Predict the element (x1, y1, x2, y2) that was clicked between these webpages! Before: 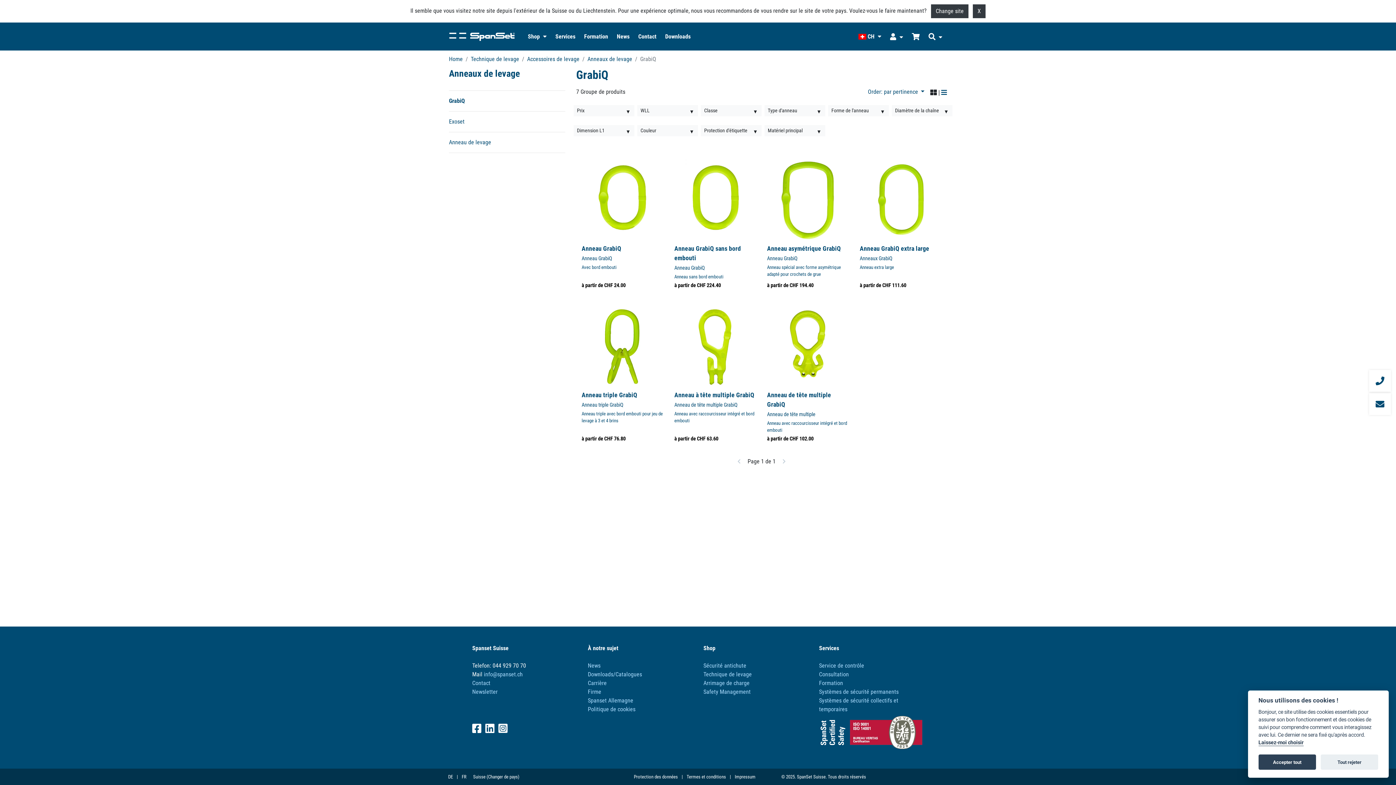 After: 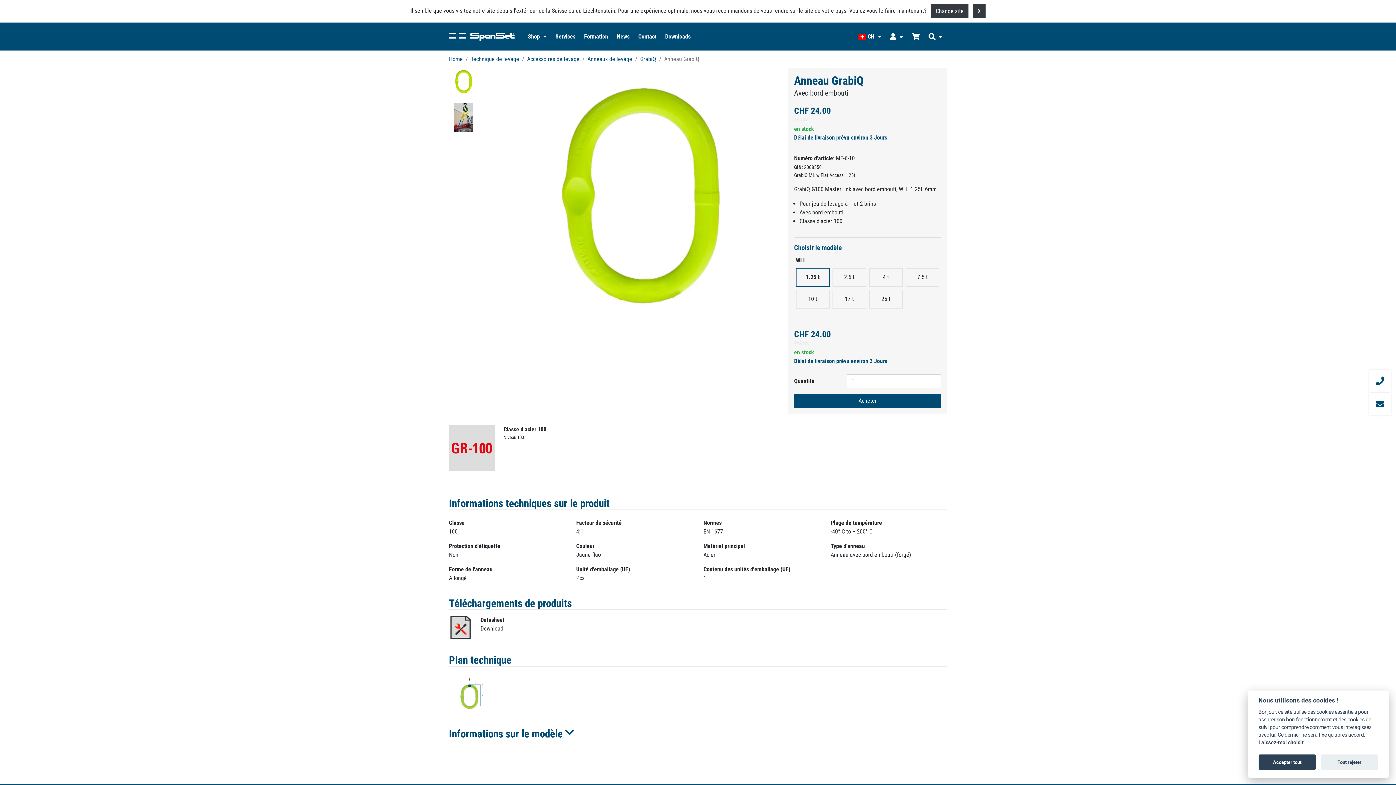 Action: bbox: (576, 153, 669, 294) label: Anneau GrabiQ
Anneau GrabiQ
Avec bord embouti
à partir de CHF 24.00